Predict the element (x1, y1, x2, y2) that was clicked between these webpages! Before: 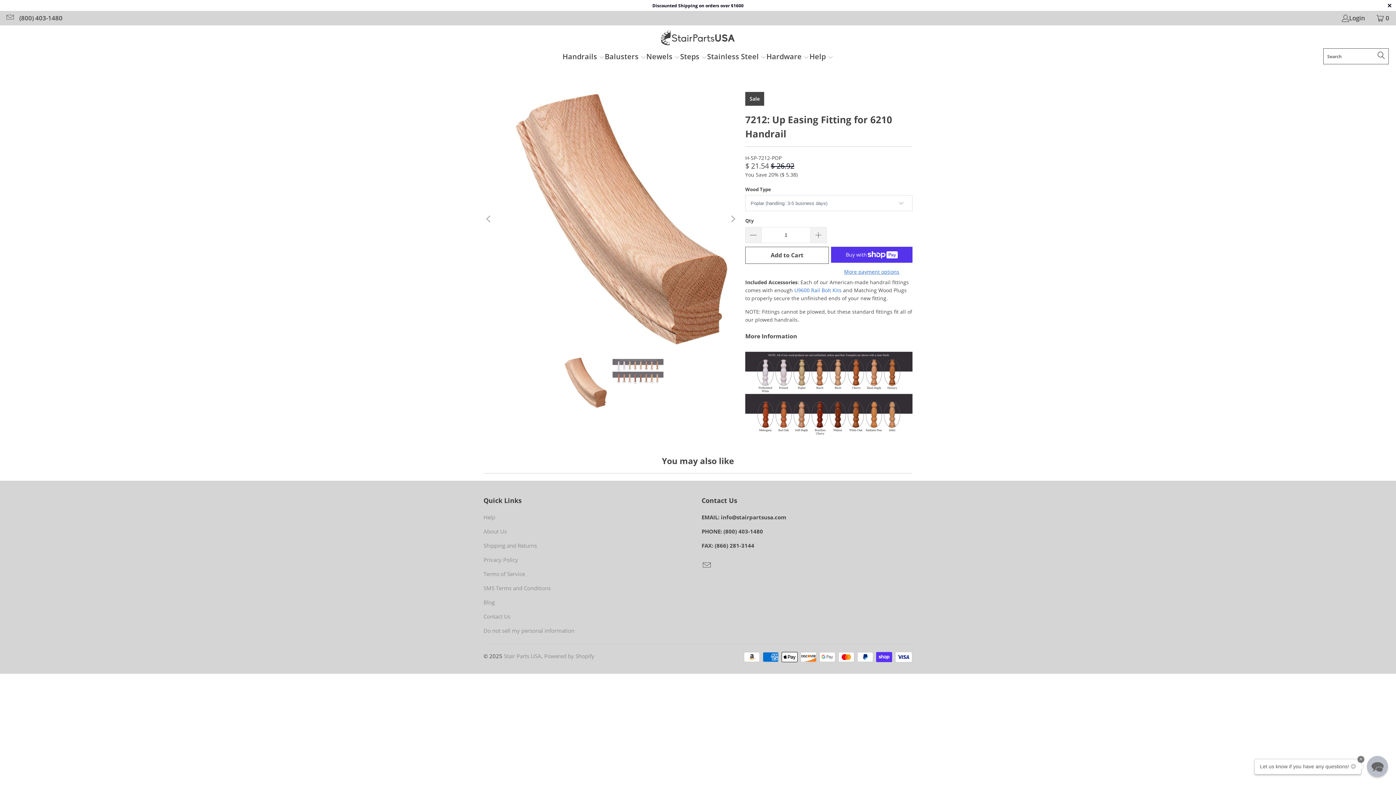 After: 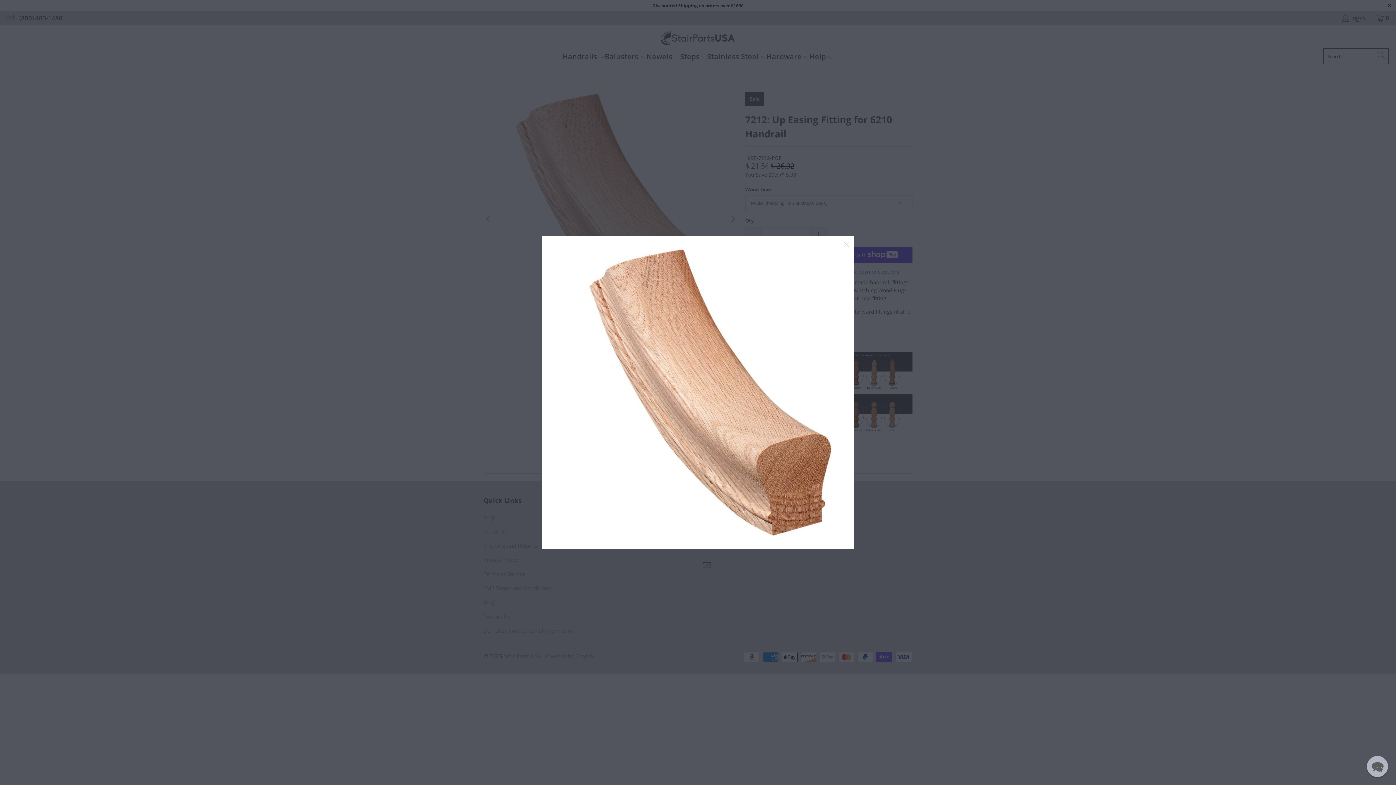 Action: bbox: (483, 92, 738, 346)